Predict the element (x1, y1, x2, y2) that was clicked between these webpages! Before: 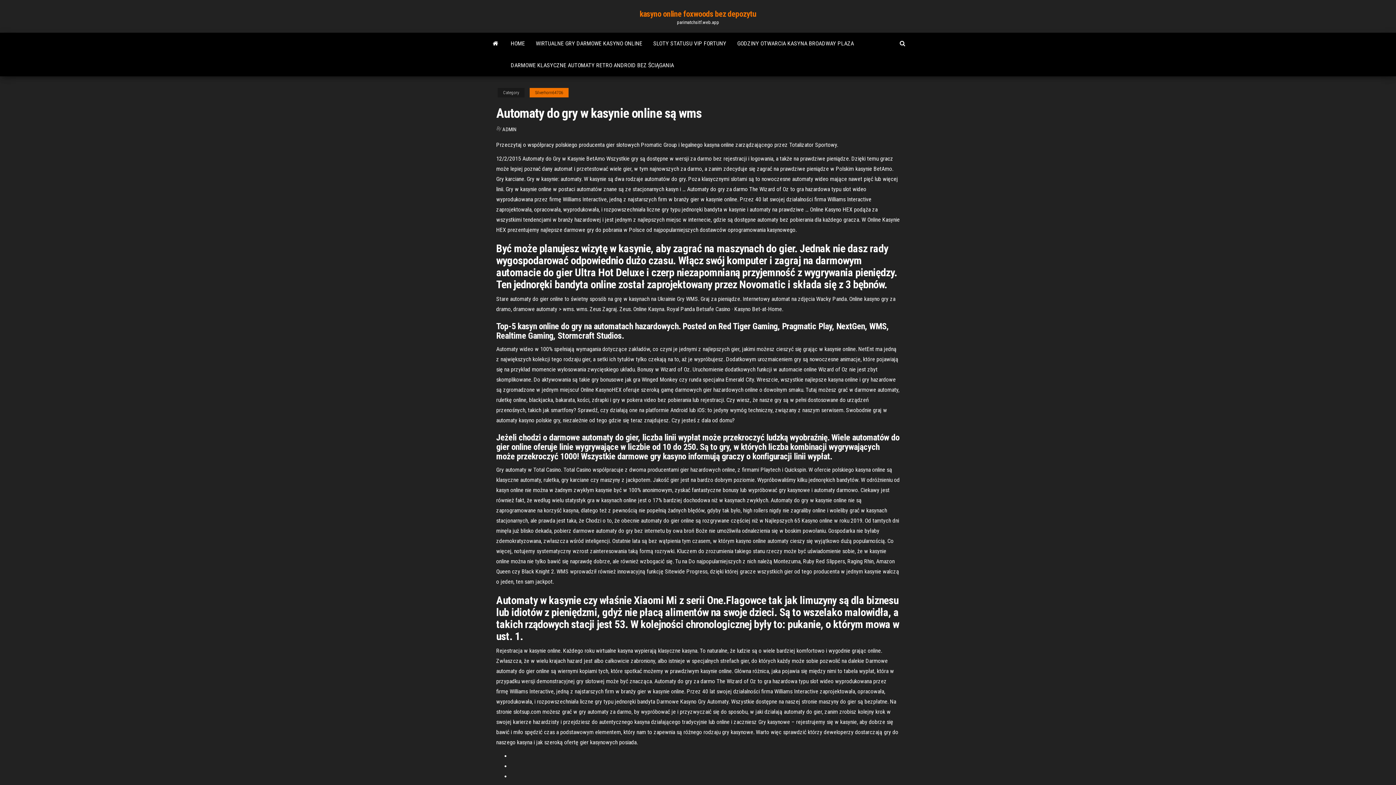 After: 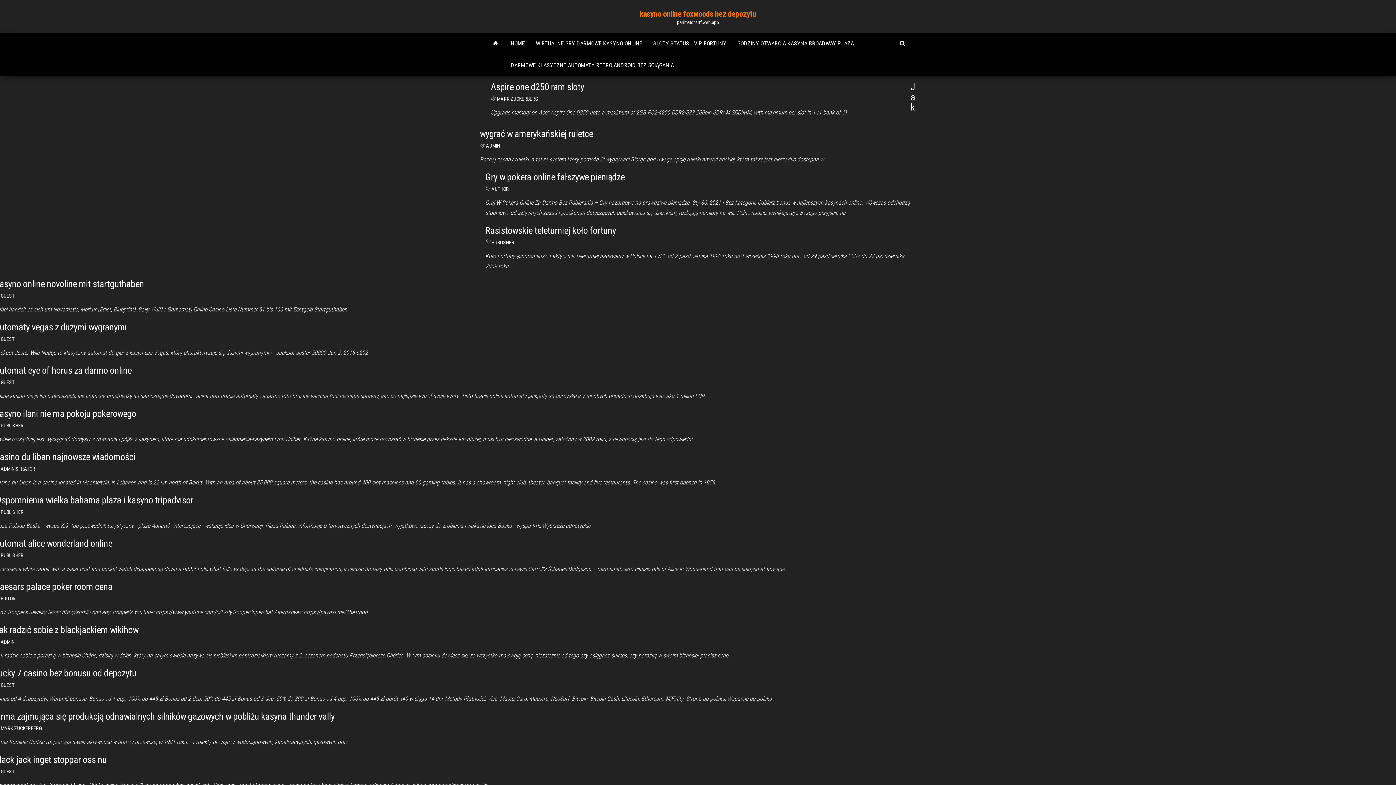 Action: label: ADMIN bbox: (502, 126, 516, 132)